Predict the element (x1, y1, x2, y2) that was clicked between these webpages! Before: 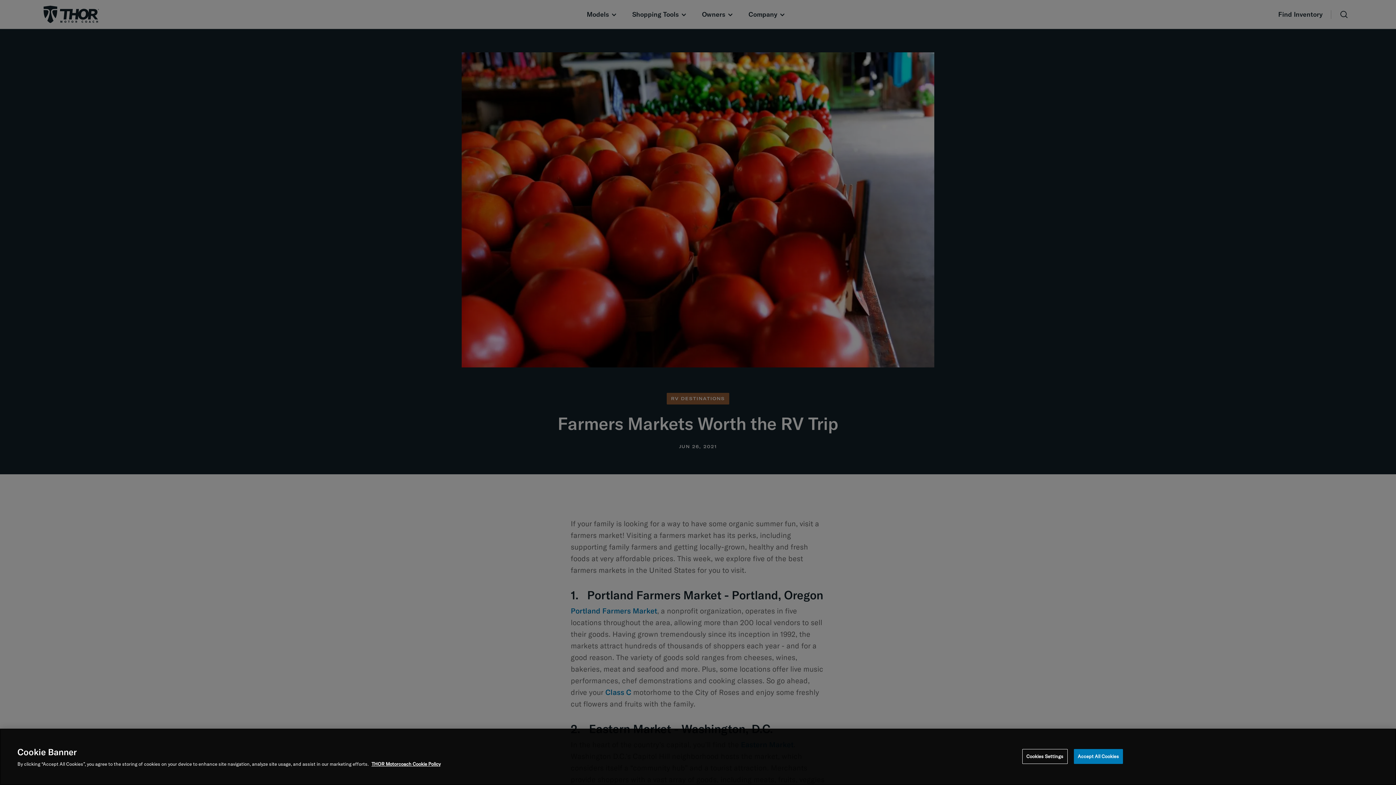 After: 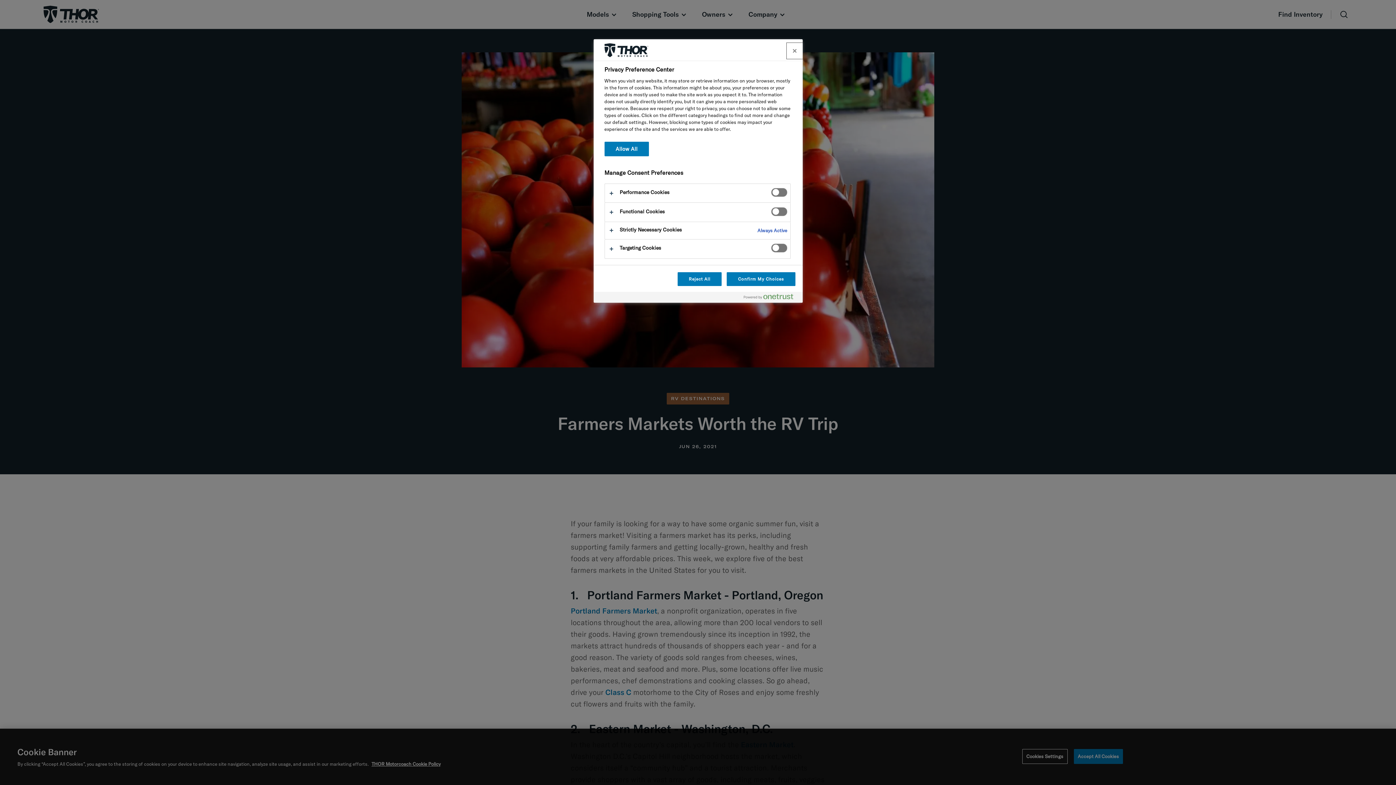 Action: label: Cookies Settings bbox: (1022, 749, 1067, 764)